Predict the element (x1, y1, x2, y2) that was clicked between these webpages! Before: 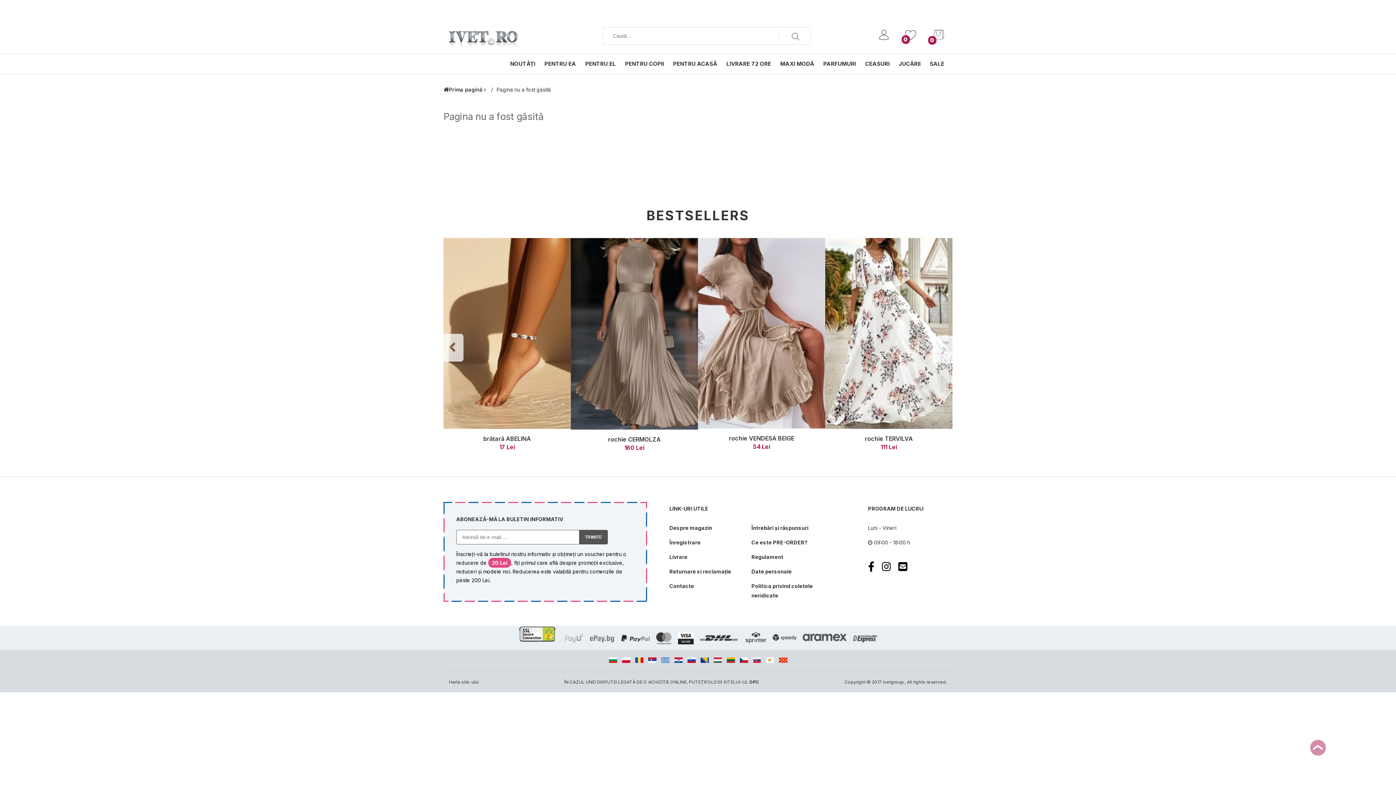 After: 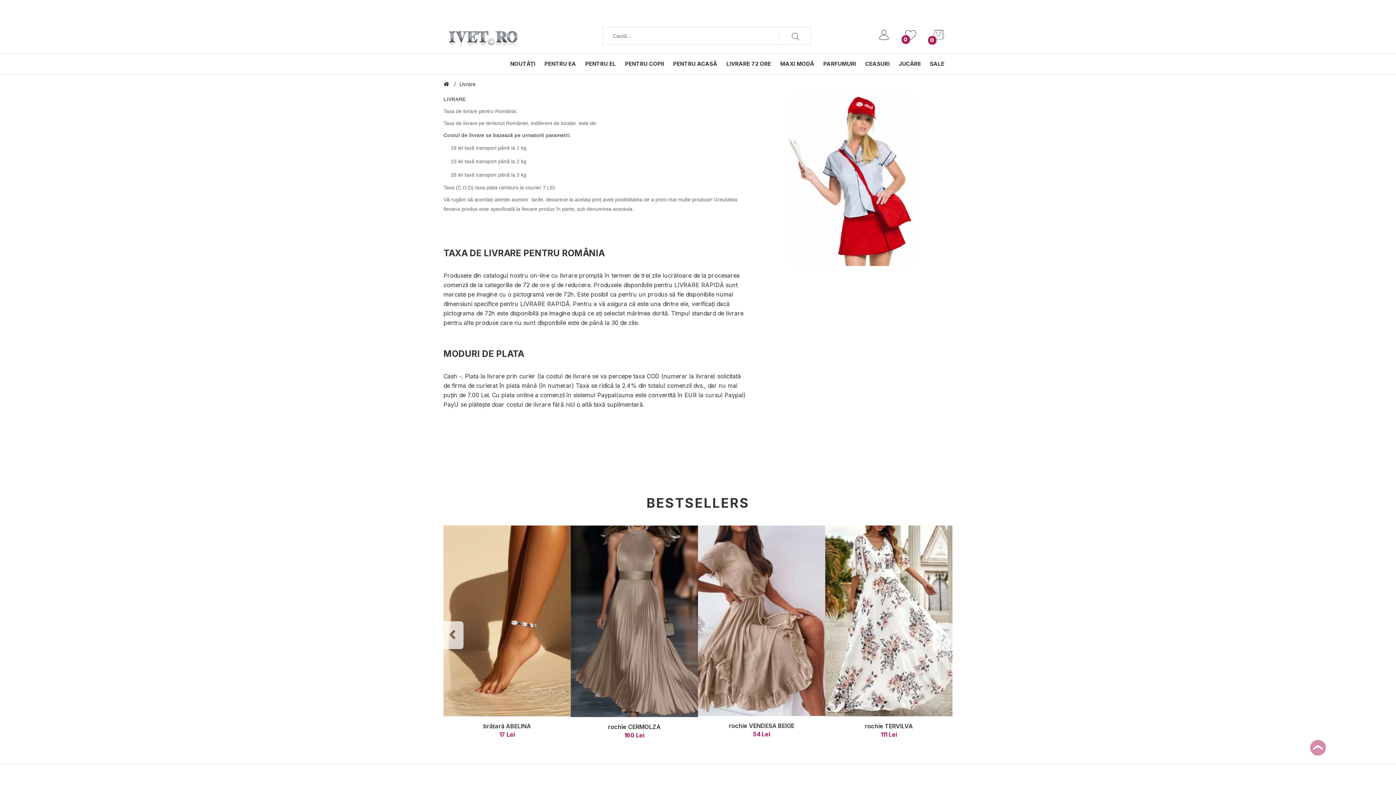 Action: bbox: (669, 550, 746, 564) label: Livrare